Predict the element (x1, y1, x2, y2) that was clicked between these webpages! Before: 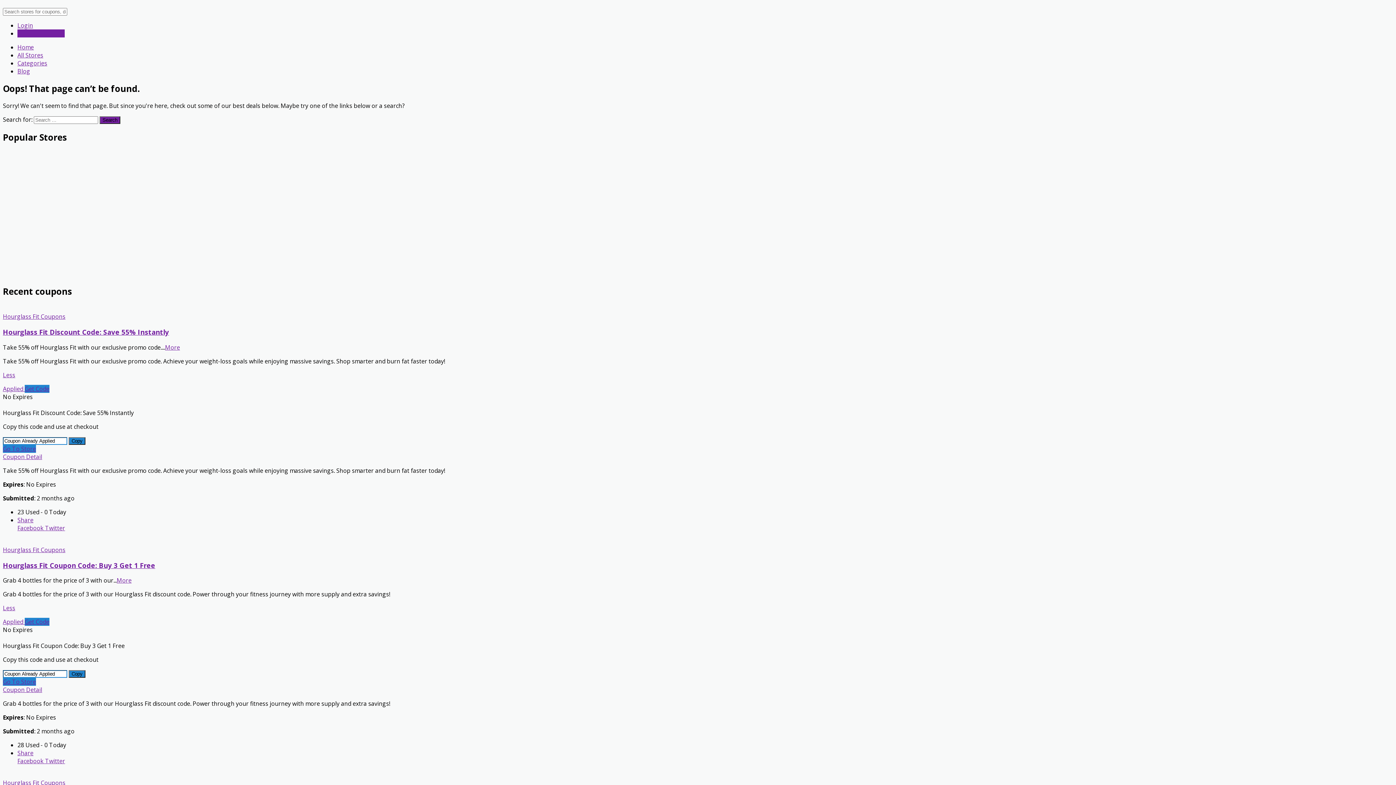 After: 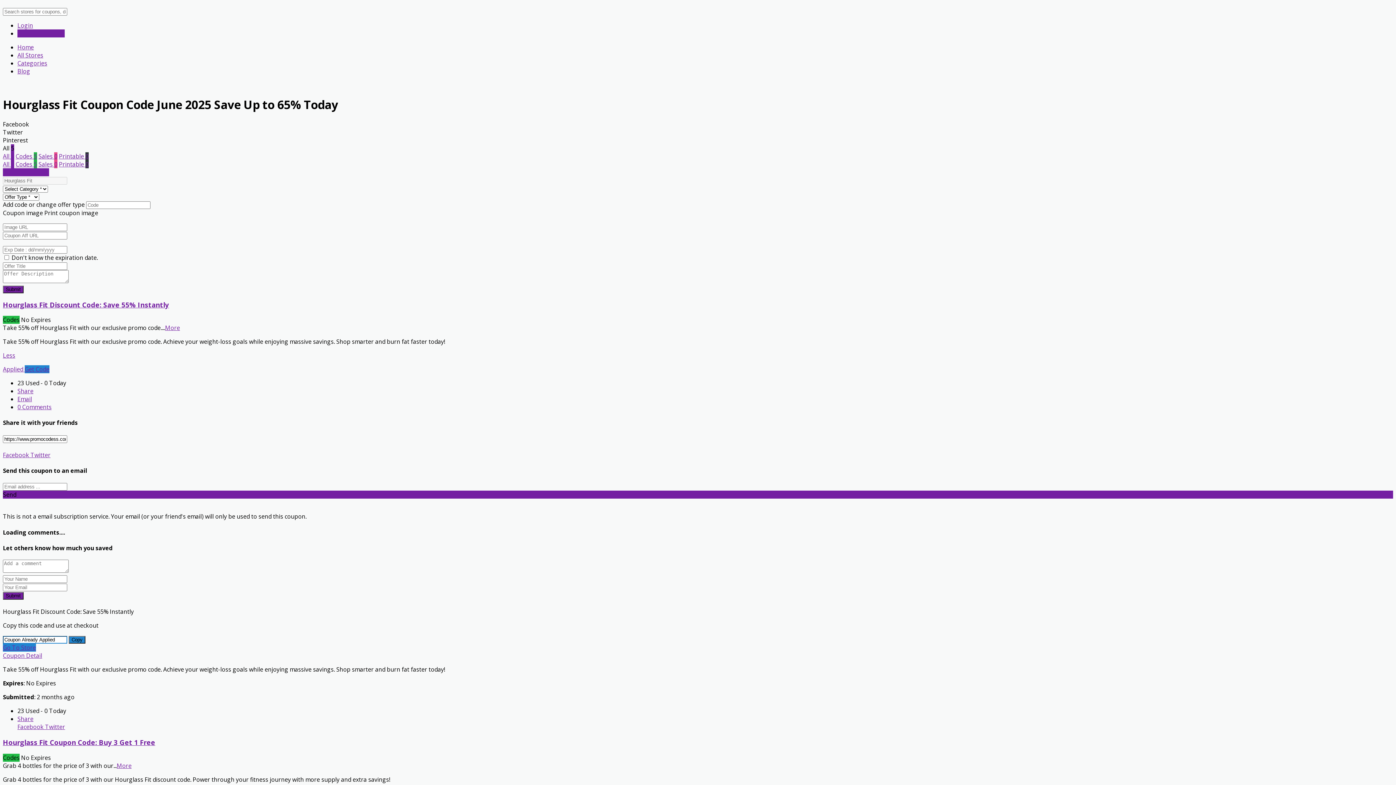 Action: label: Applied Get Code bbox: (2, 618, 49, 626)